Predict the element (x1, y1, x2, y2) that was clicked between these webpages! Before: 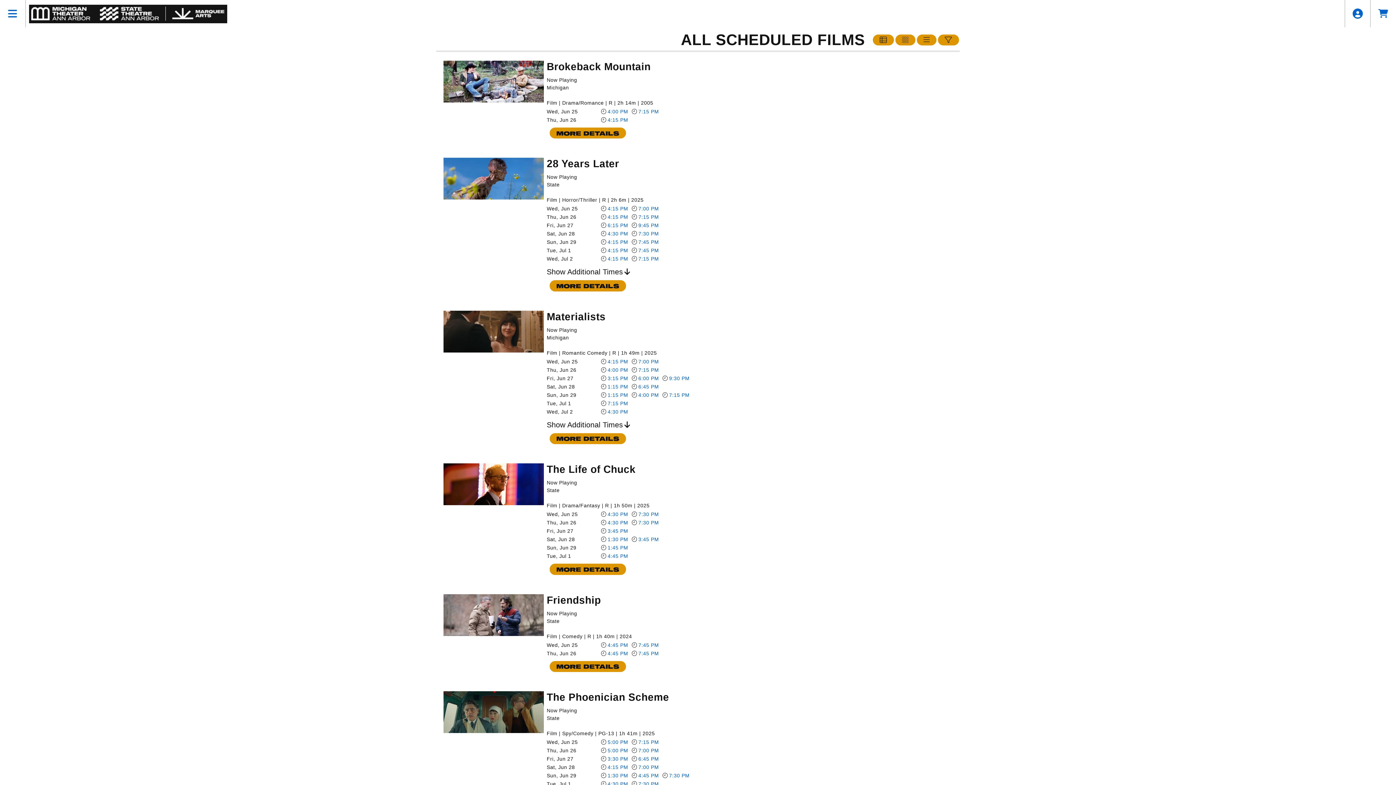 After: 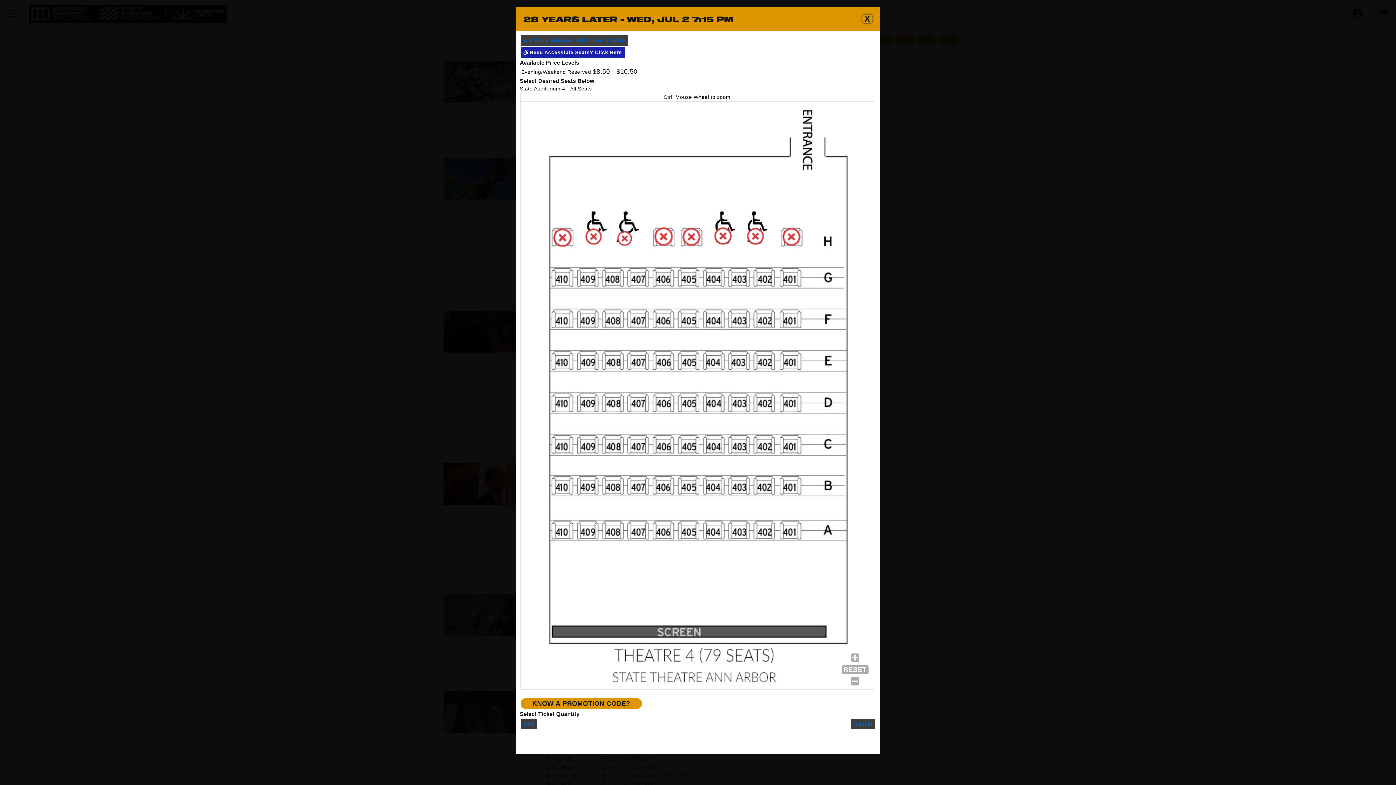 Action: label: Purchase 28 Years Later - Wed, Jul 2 7:15 PM bbox: (638, 256, 659, 261)